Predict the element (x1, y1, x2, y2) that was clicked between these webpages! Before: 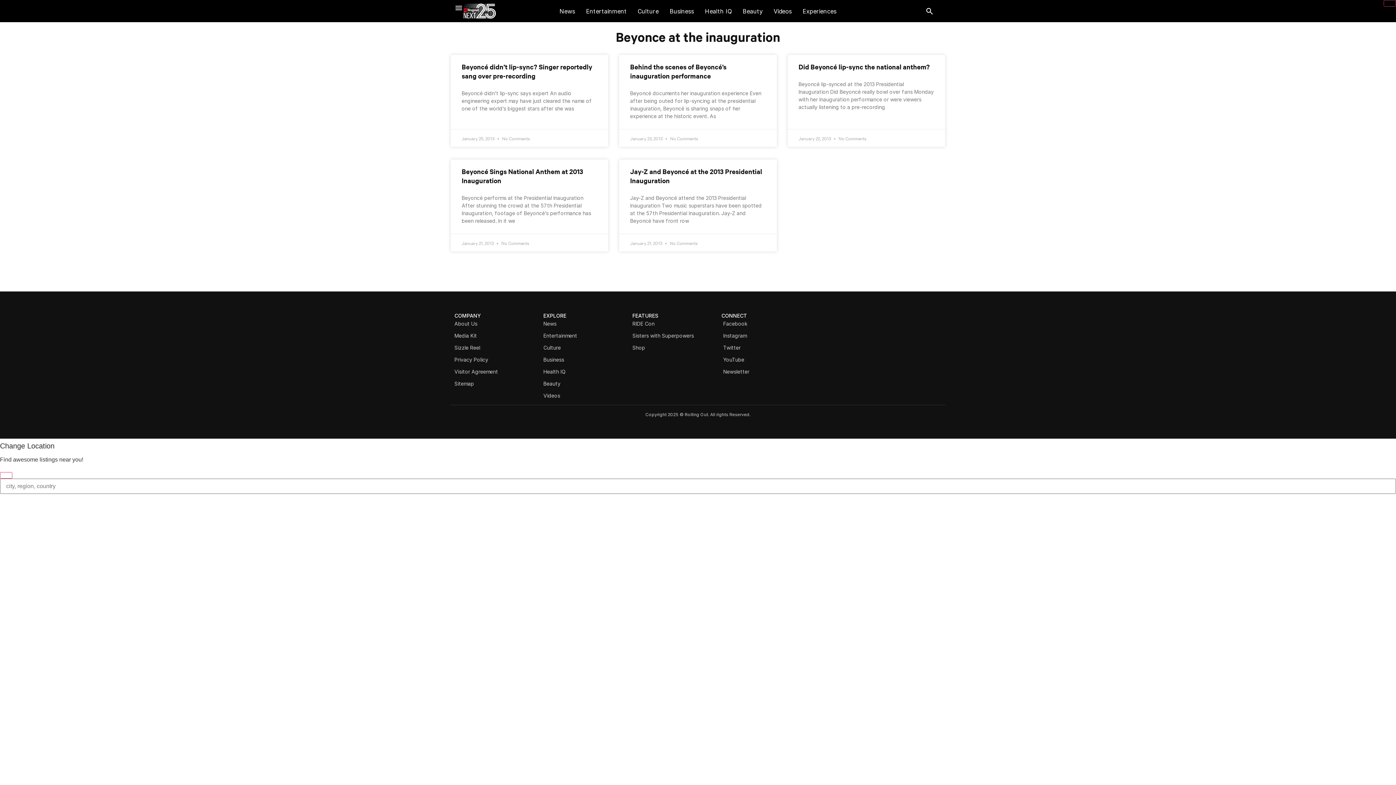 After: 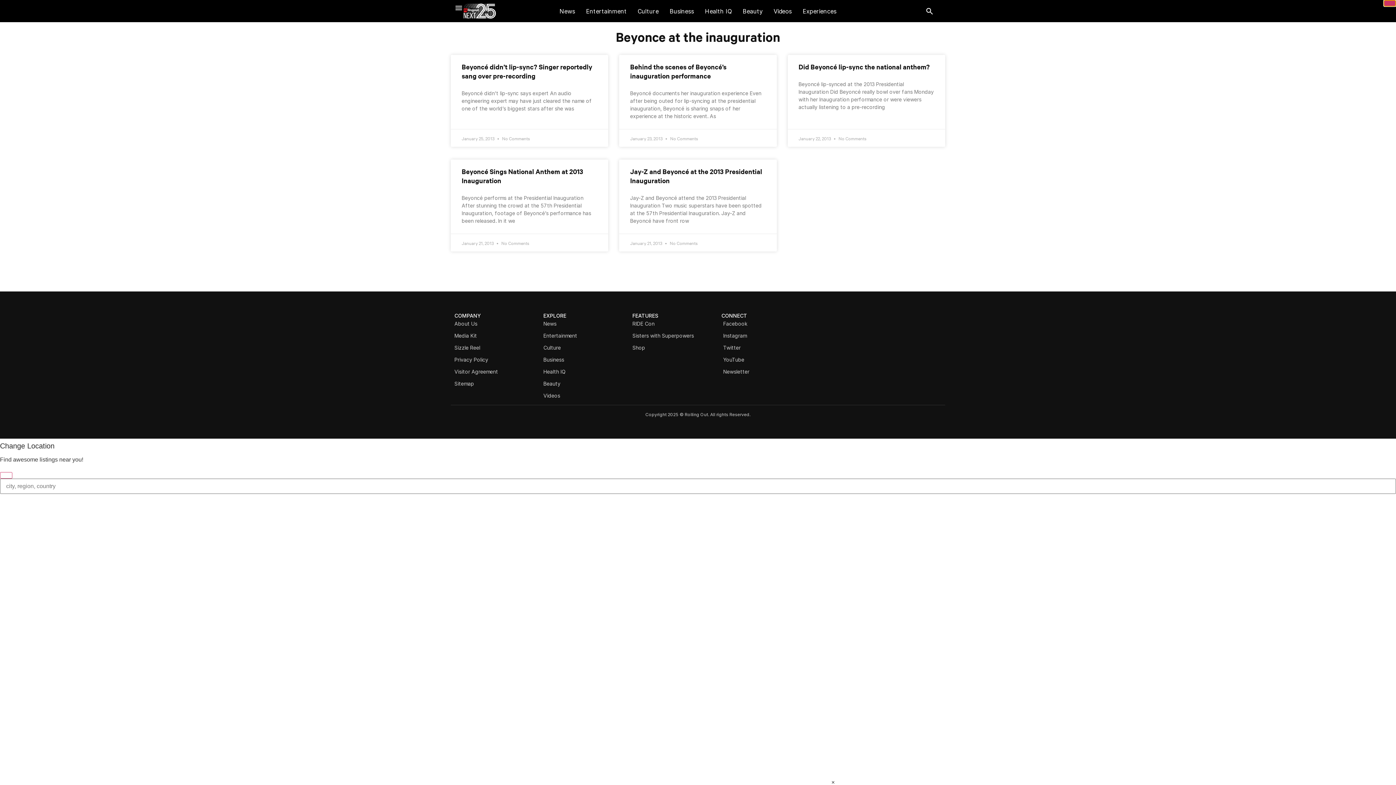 Action: bbox: (1384, 0, 1396, 6)